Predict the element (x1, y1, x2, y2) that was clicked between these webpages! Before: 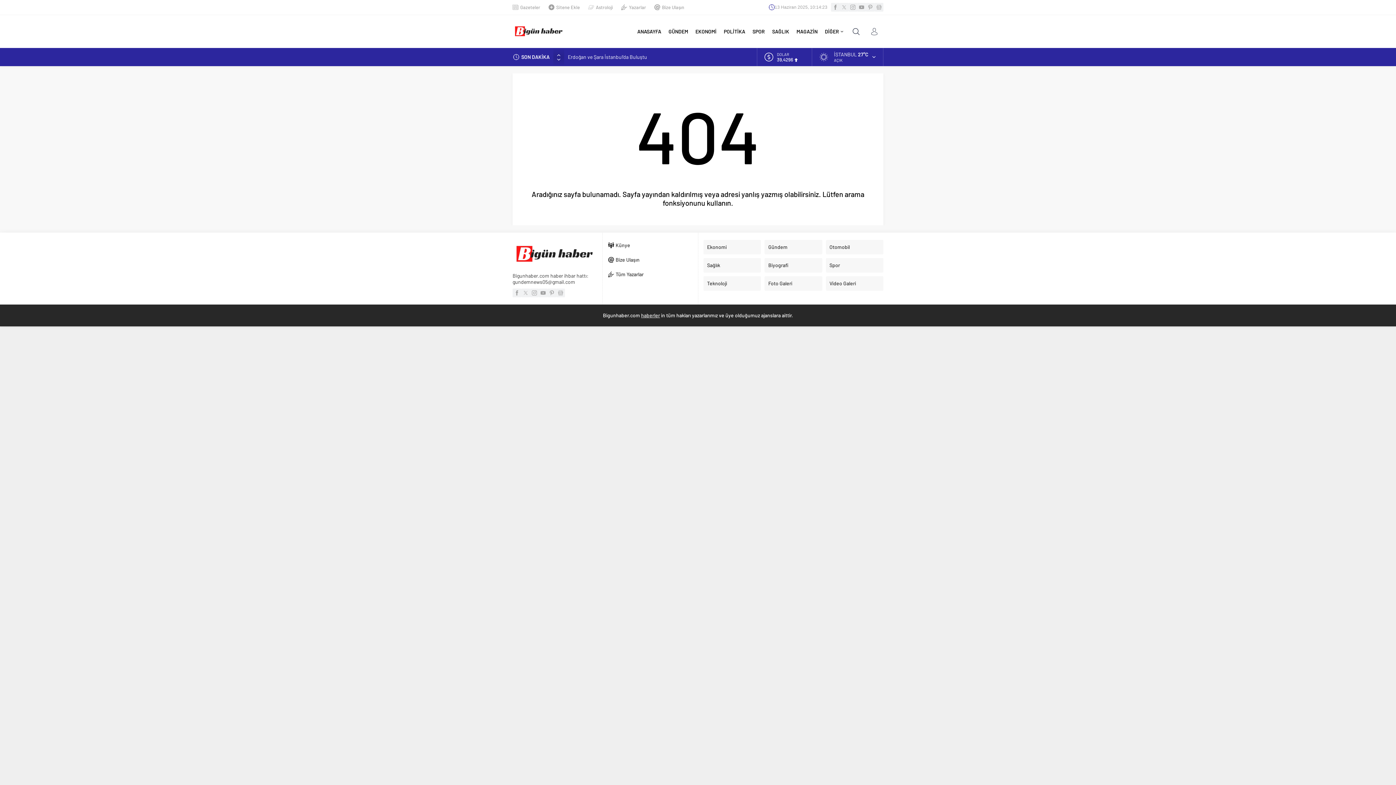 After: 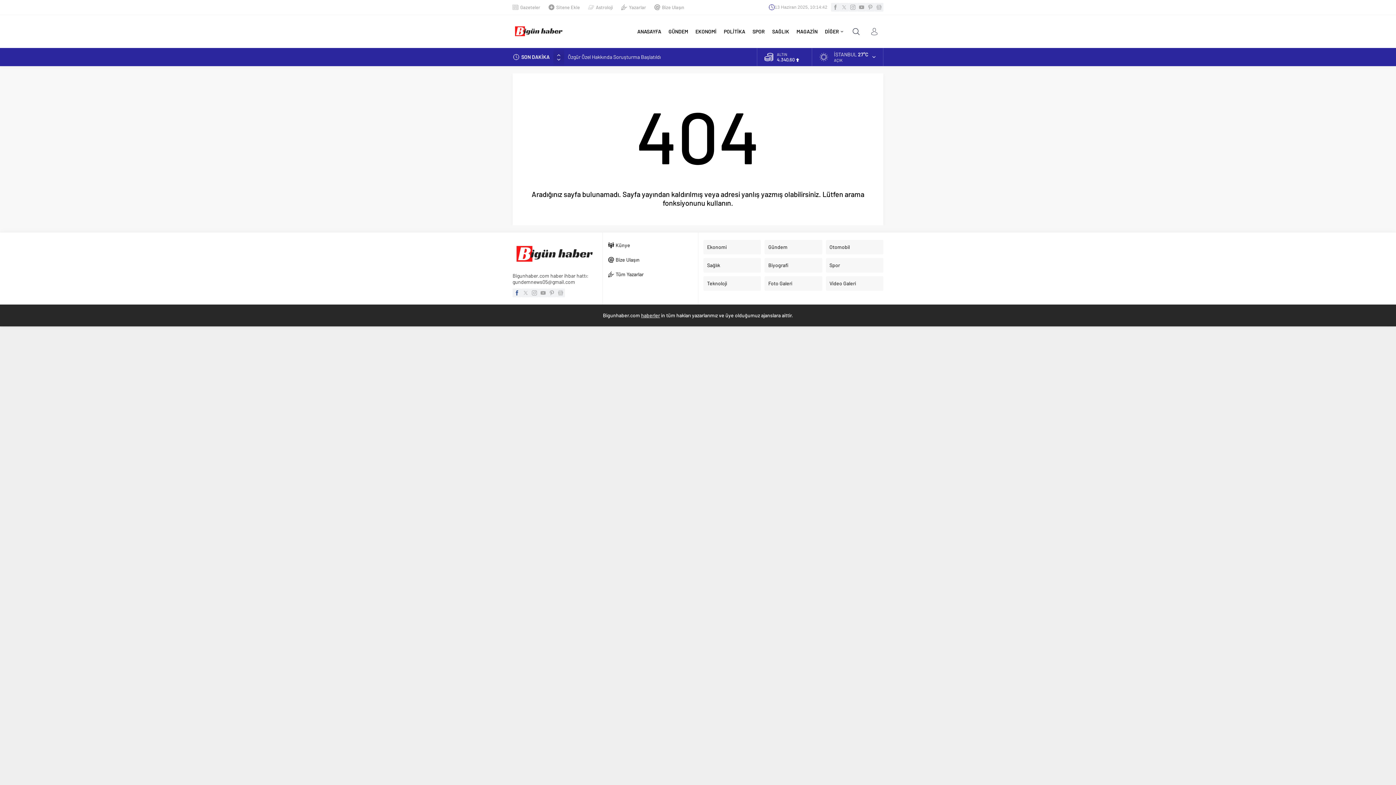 Action: bbox: (512, 288, 521, 297)